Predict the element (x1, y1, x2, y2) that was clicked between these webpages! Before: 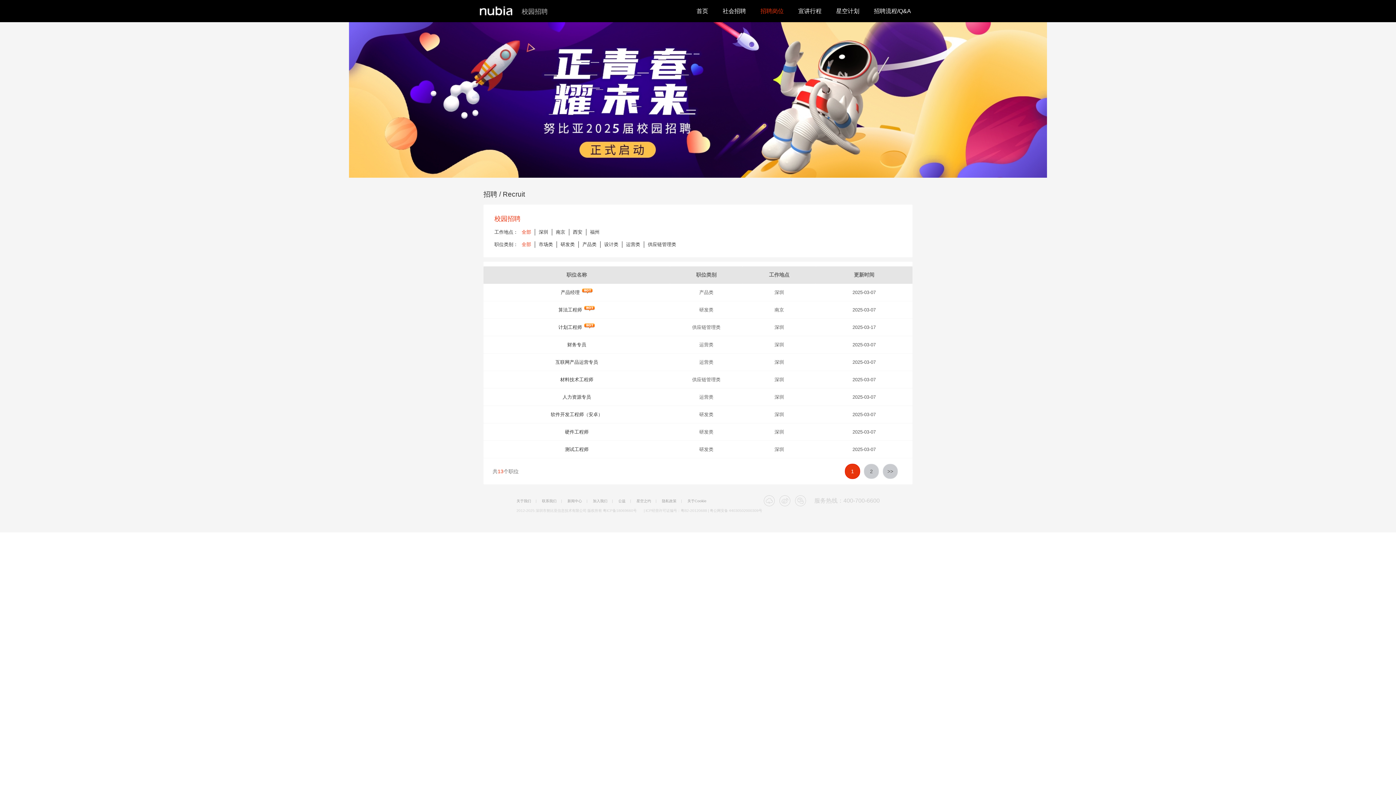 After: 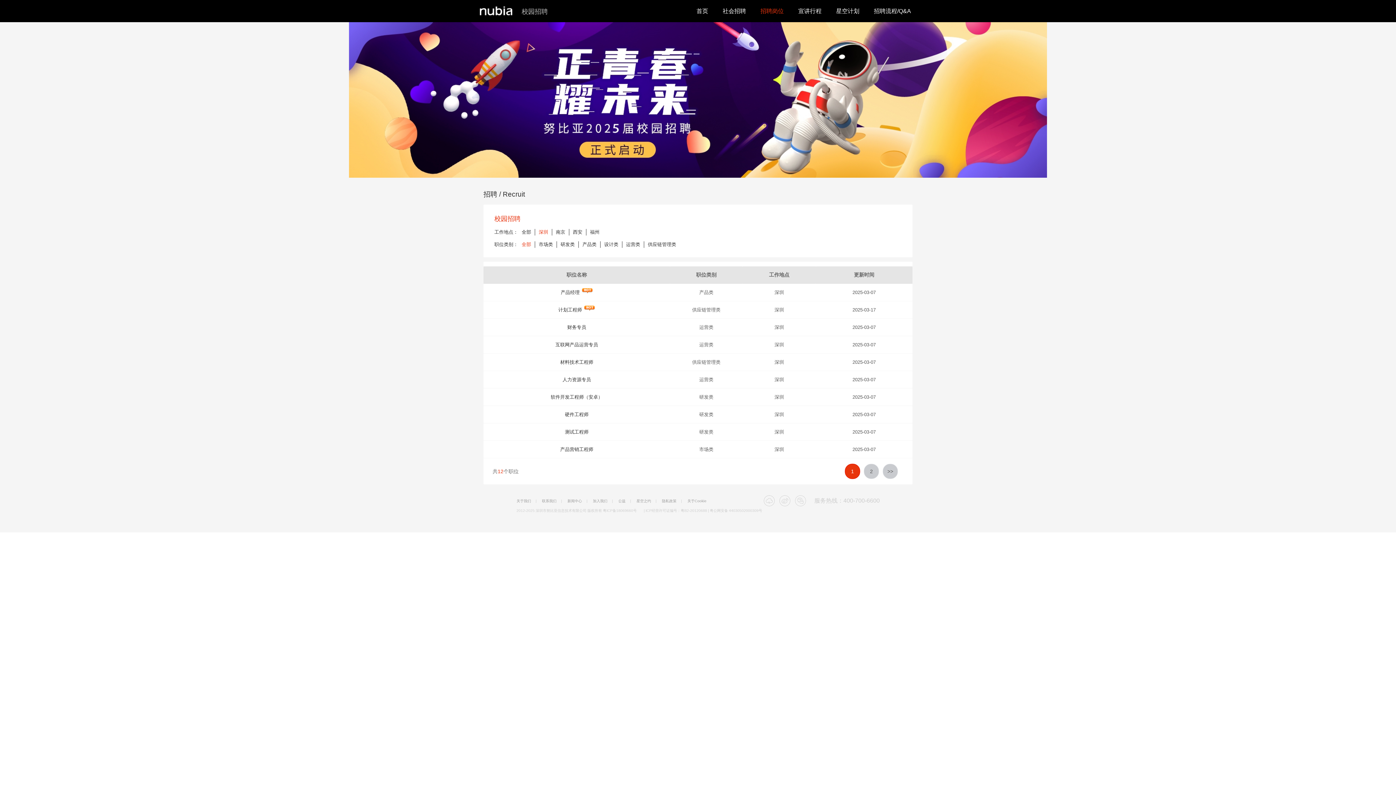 Action: label: 深圳 bbox: (538, 229, 548, 234)